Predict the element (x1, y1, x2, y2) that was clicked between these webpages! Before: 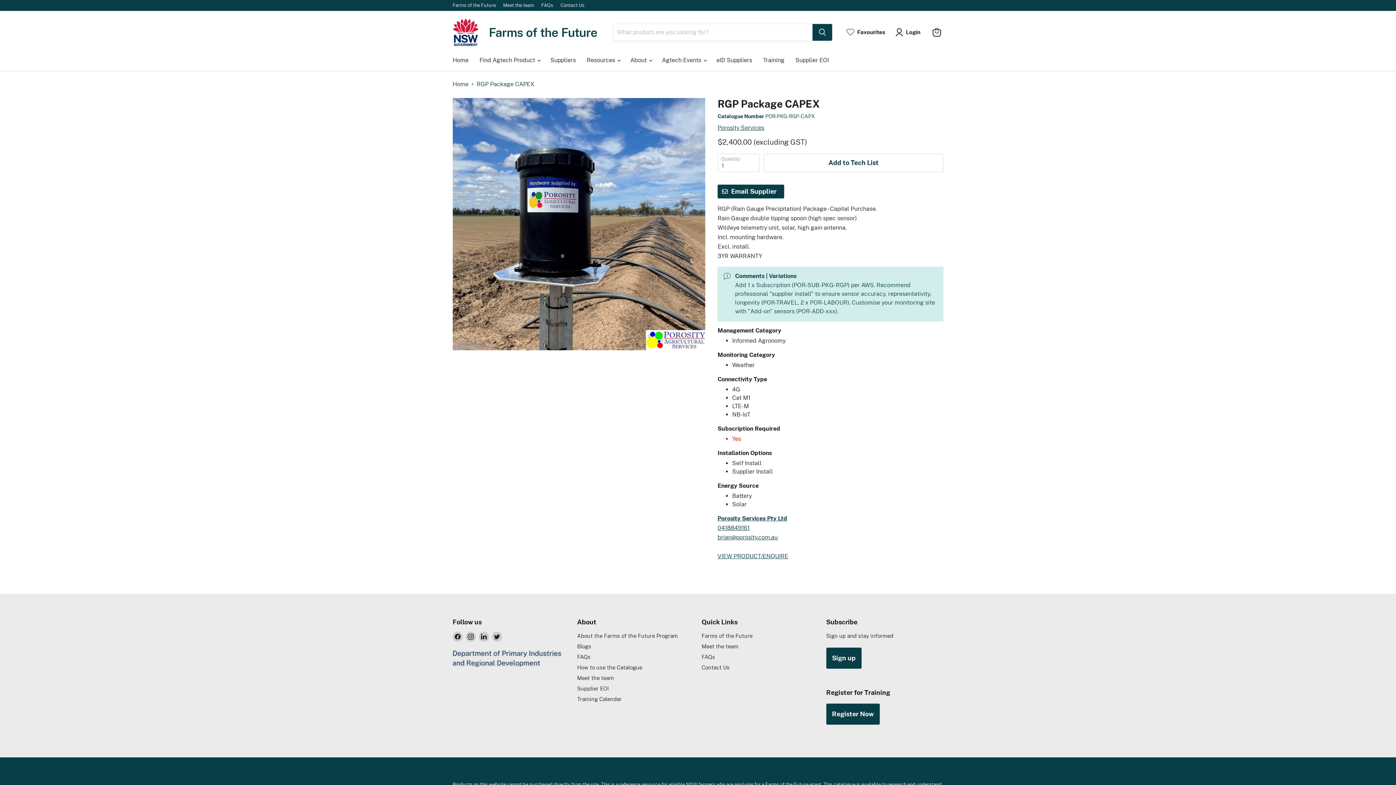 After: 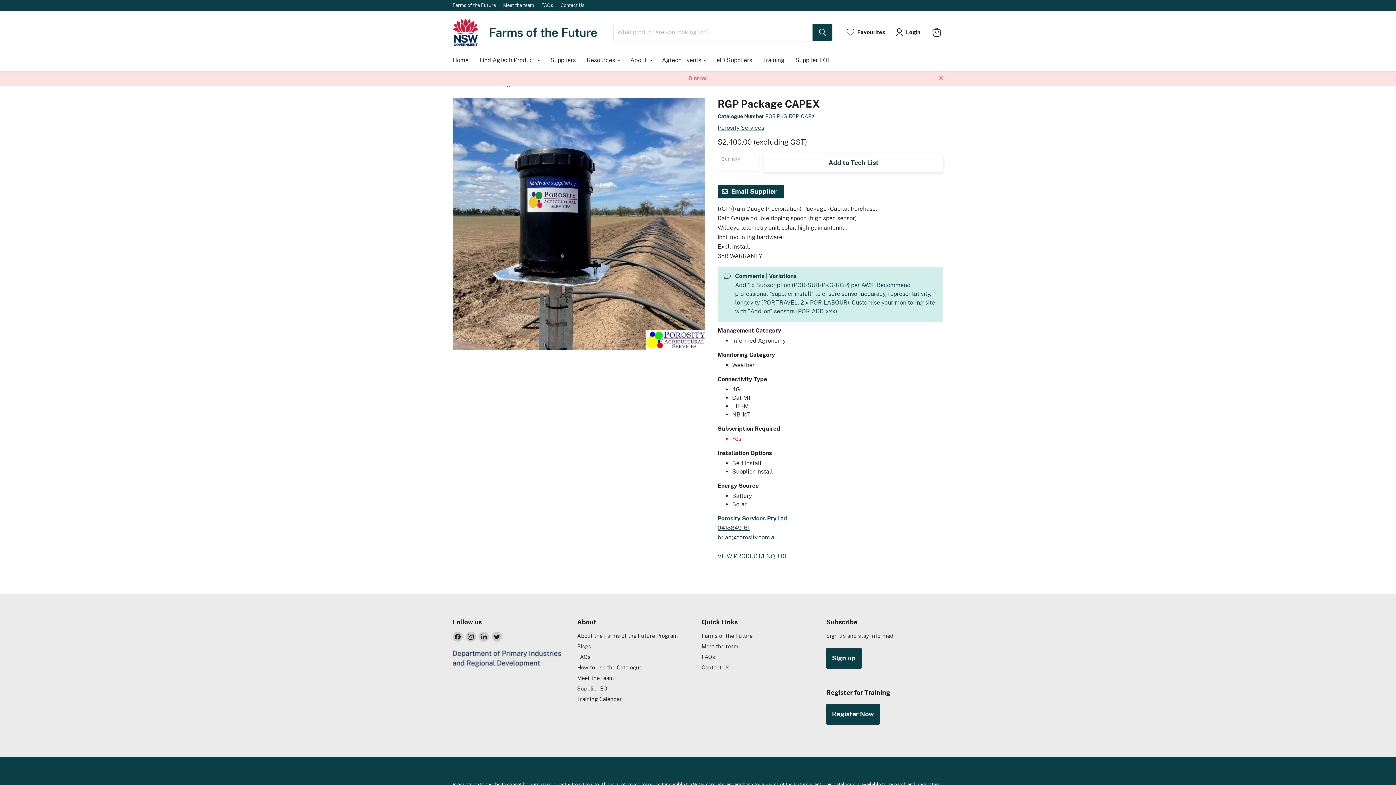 Action: label: Add to Tech List bbox: (764, 153, 943, 172)